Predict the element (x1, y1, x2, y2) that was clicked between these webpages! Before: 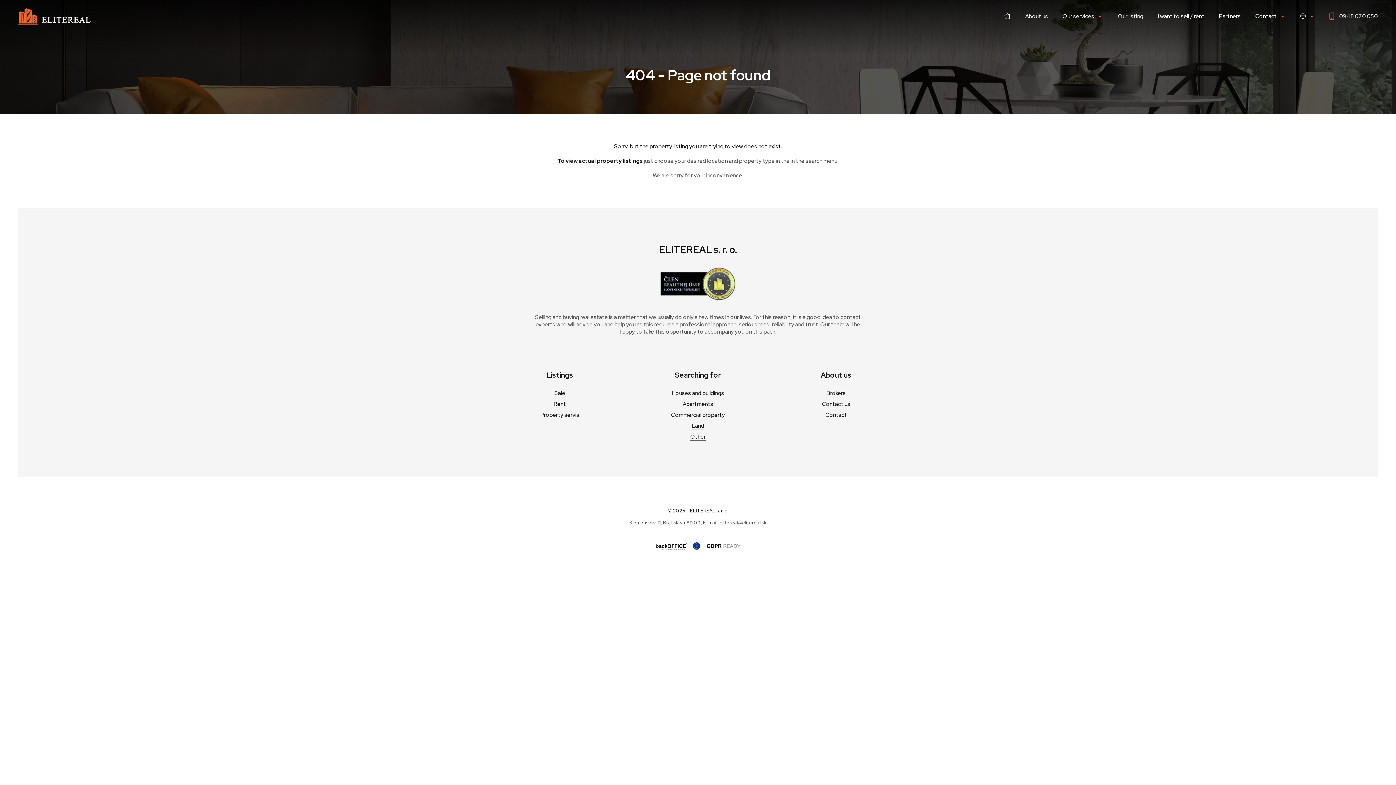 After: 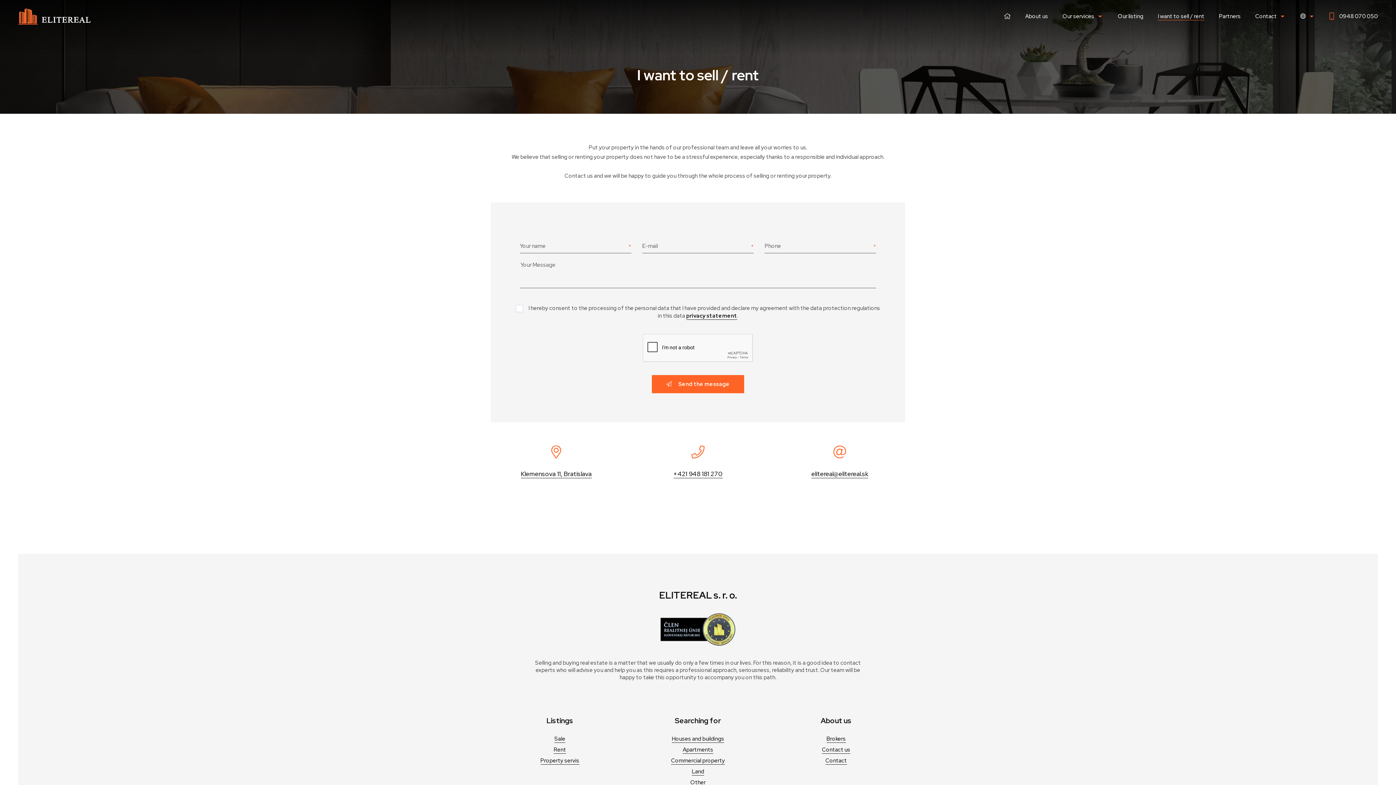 Action: bbox: (822, 400, 850, 408) label: Contact us